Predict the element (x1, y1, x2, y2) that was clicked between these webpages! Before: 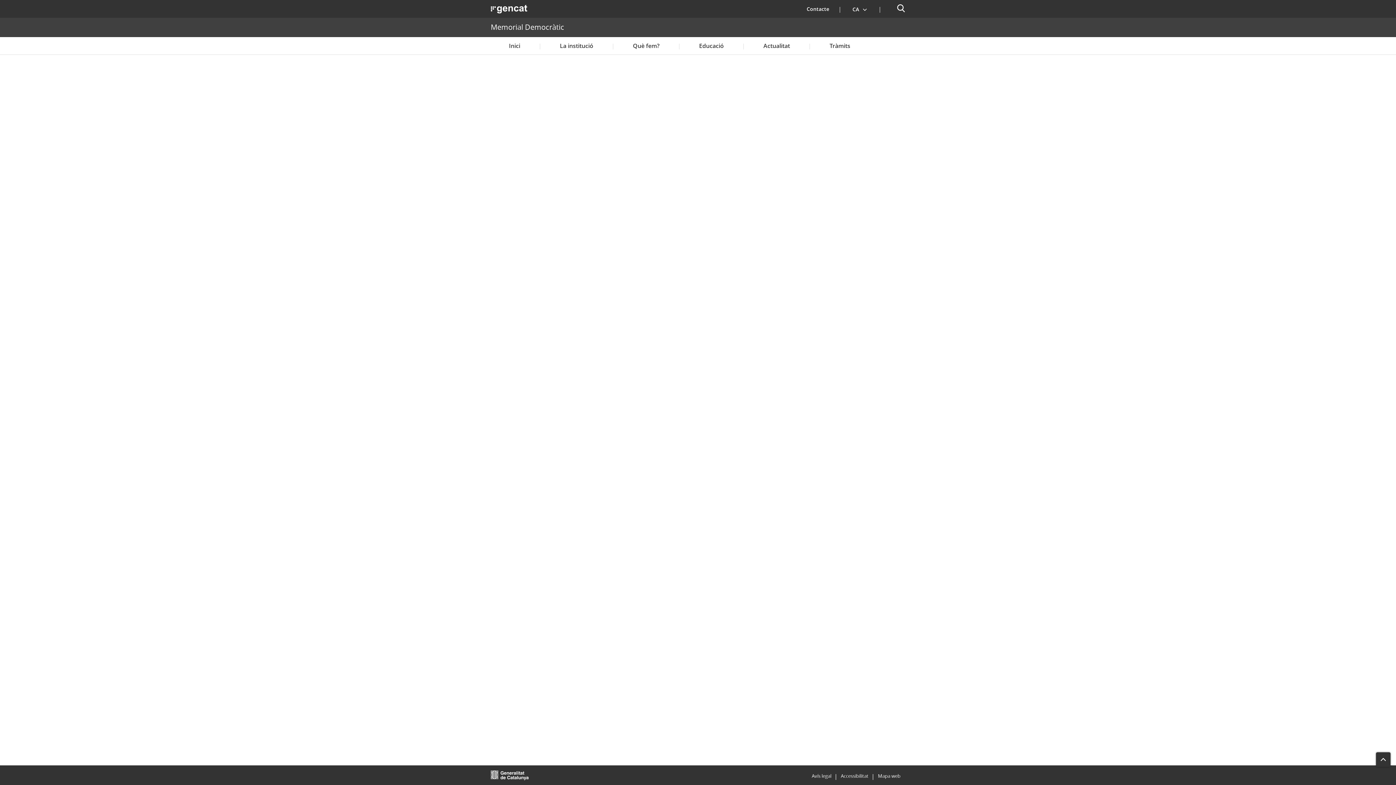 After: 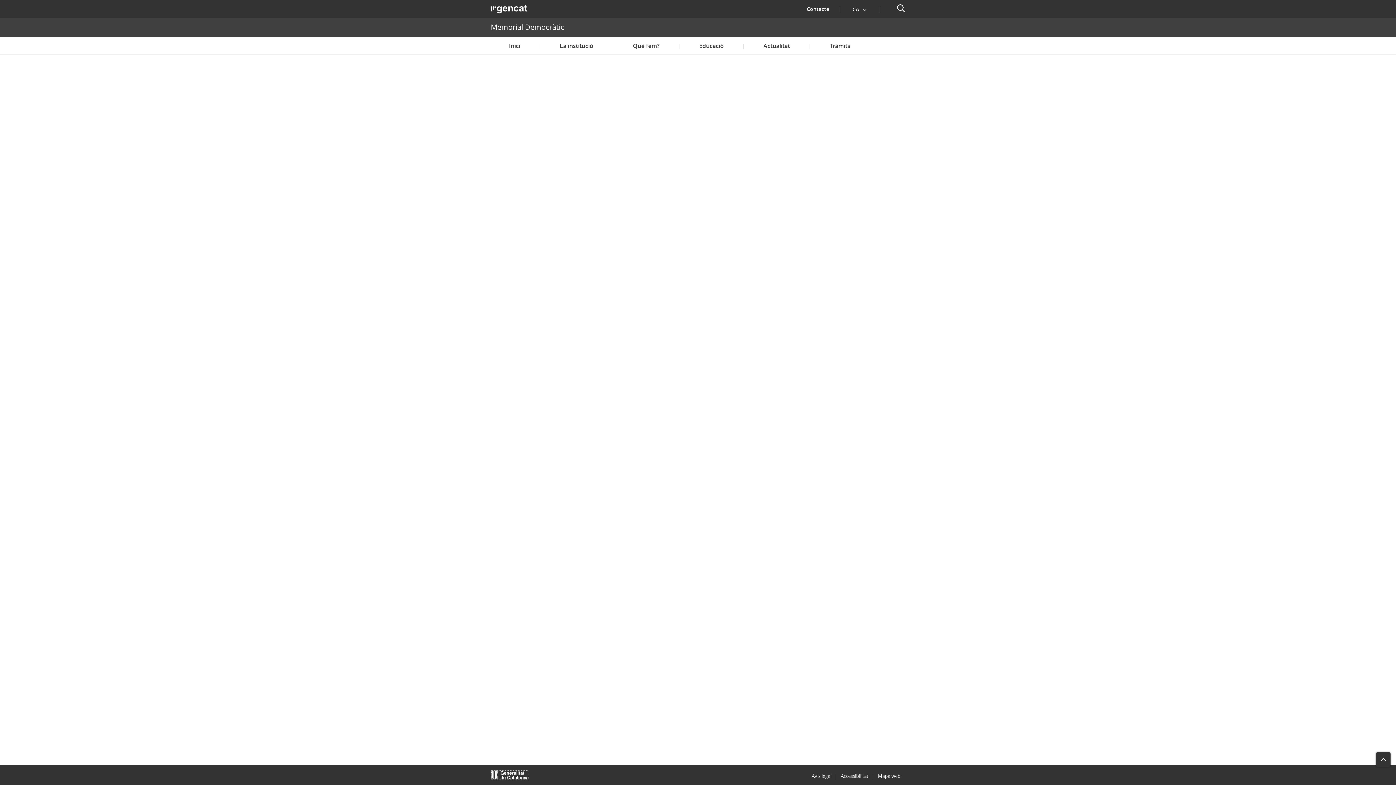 Action: label: Obre en una nova finestra. bbox: (490, 770, 529, 780)